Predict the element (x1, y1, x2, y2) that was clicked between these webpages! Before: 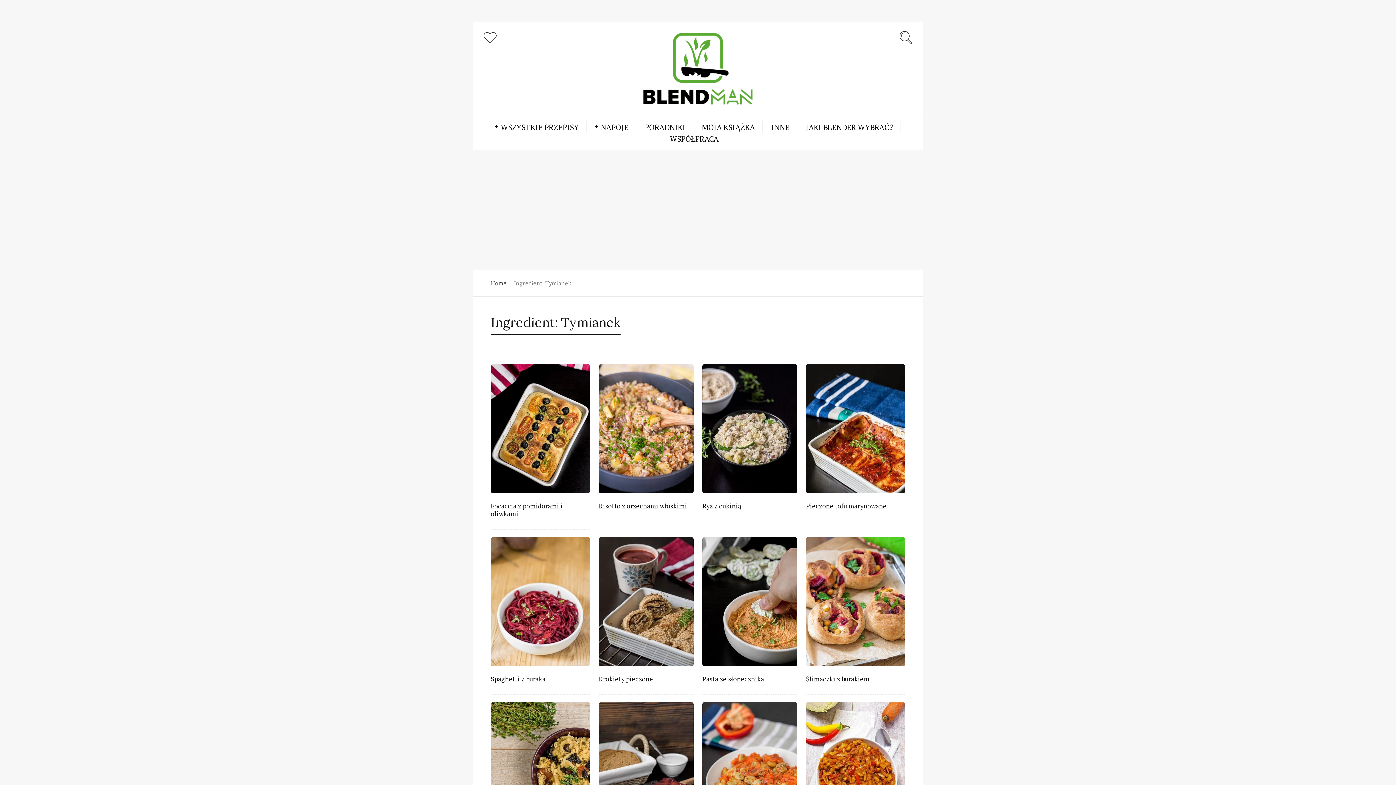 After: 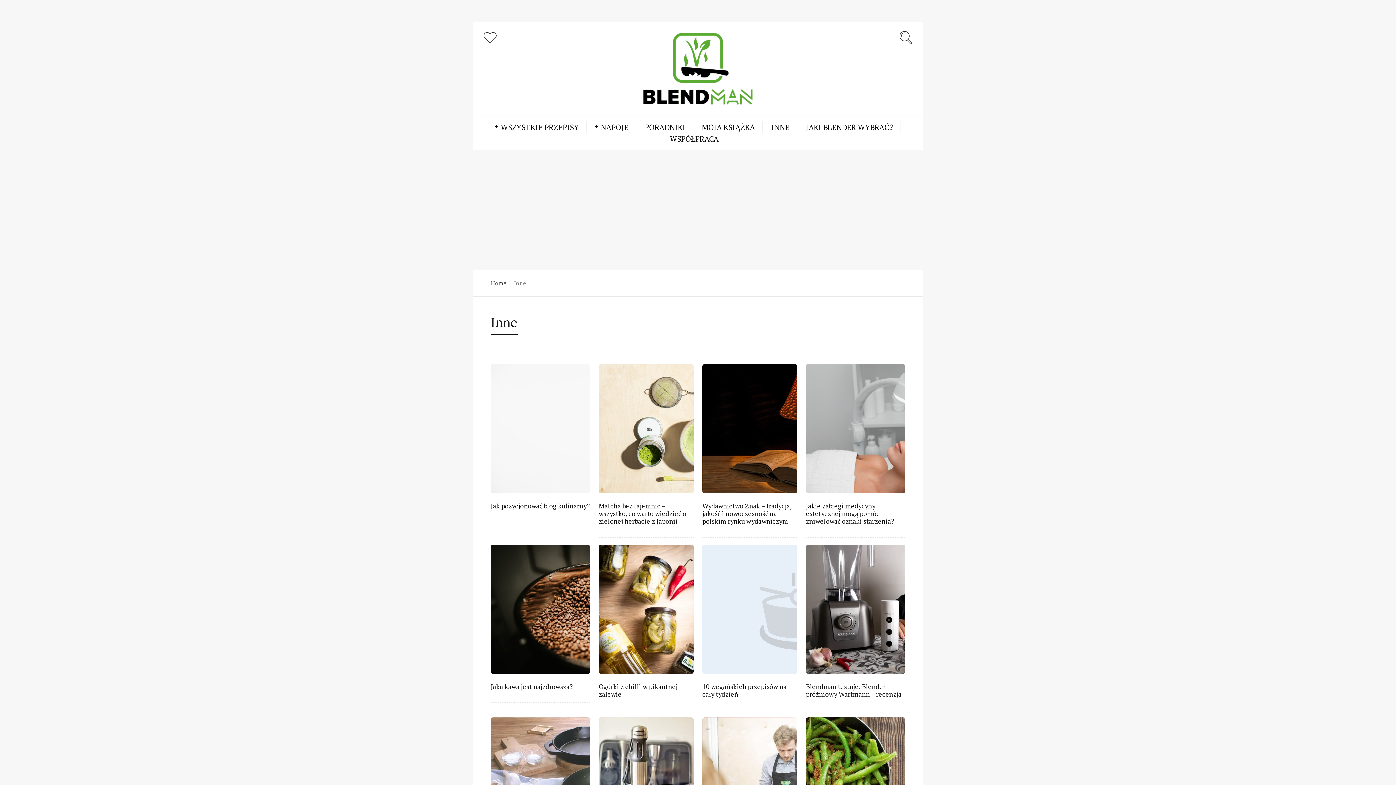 Action: label: INNE bbox: (771, 121, 789, 133)